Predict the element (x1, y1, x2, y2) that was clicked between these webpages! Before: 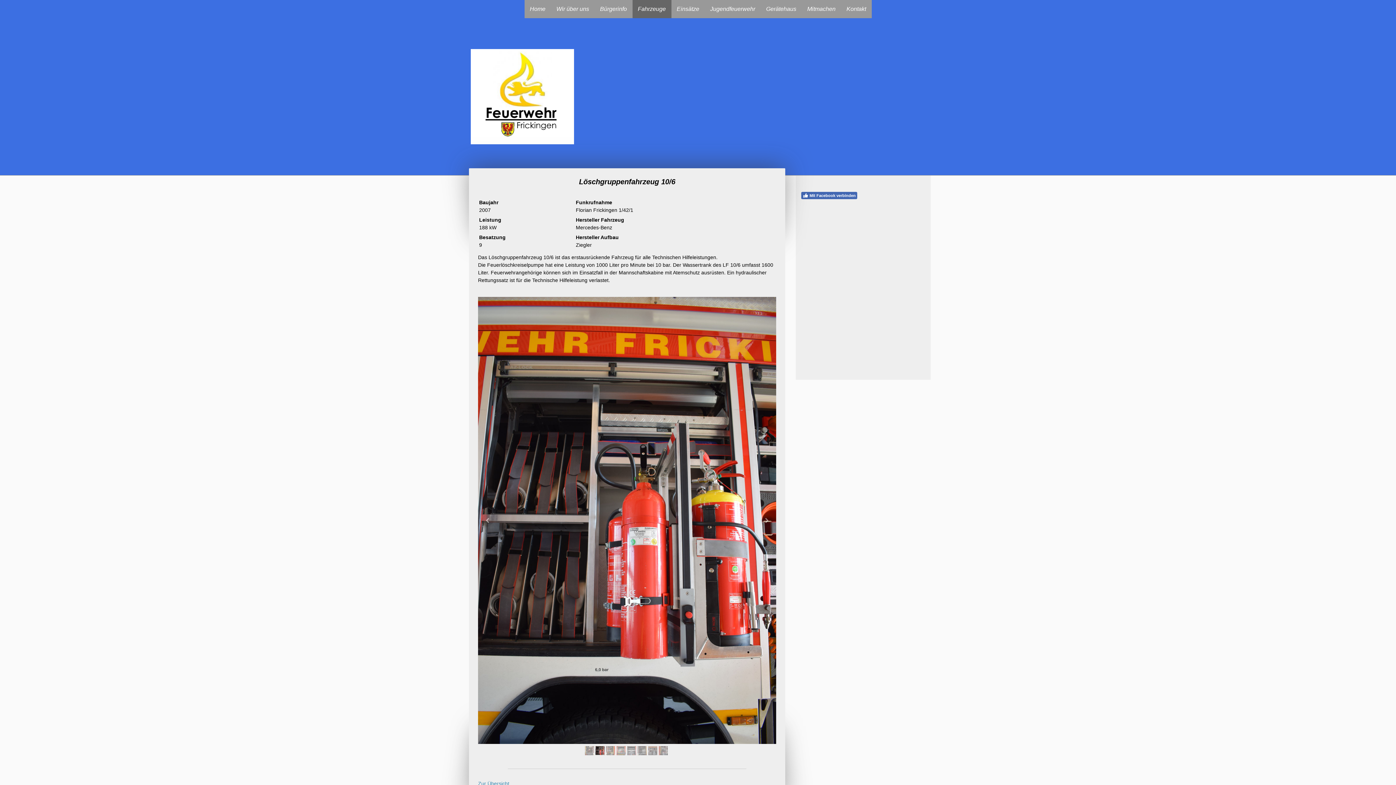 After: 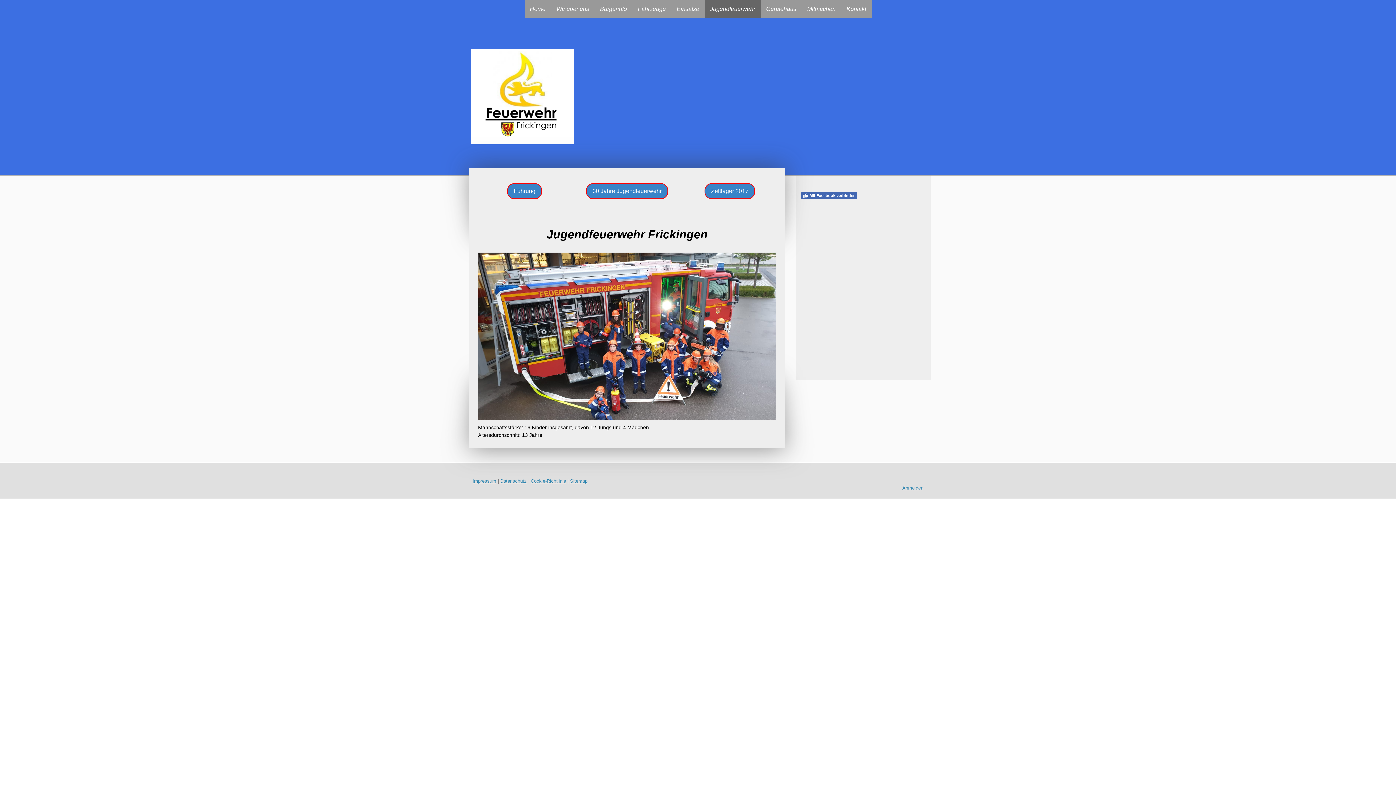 Action: label: Jugendfeuerwehr bbox: (704, 0, 760, 18)